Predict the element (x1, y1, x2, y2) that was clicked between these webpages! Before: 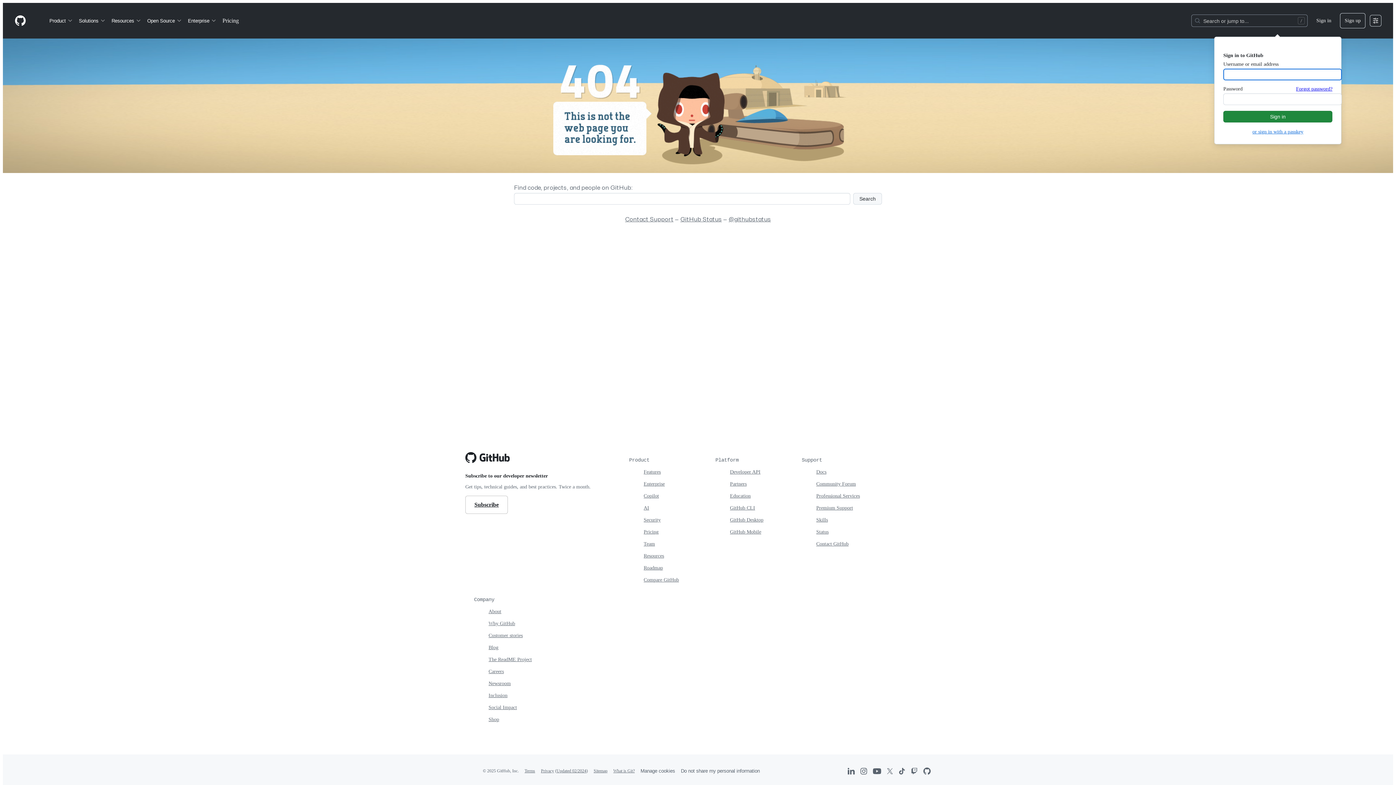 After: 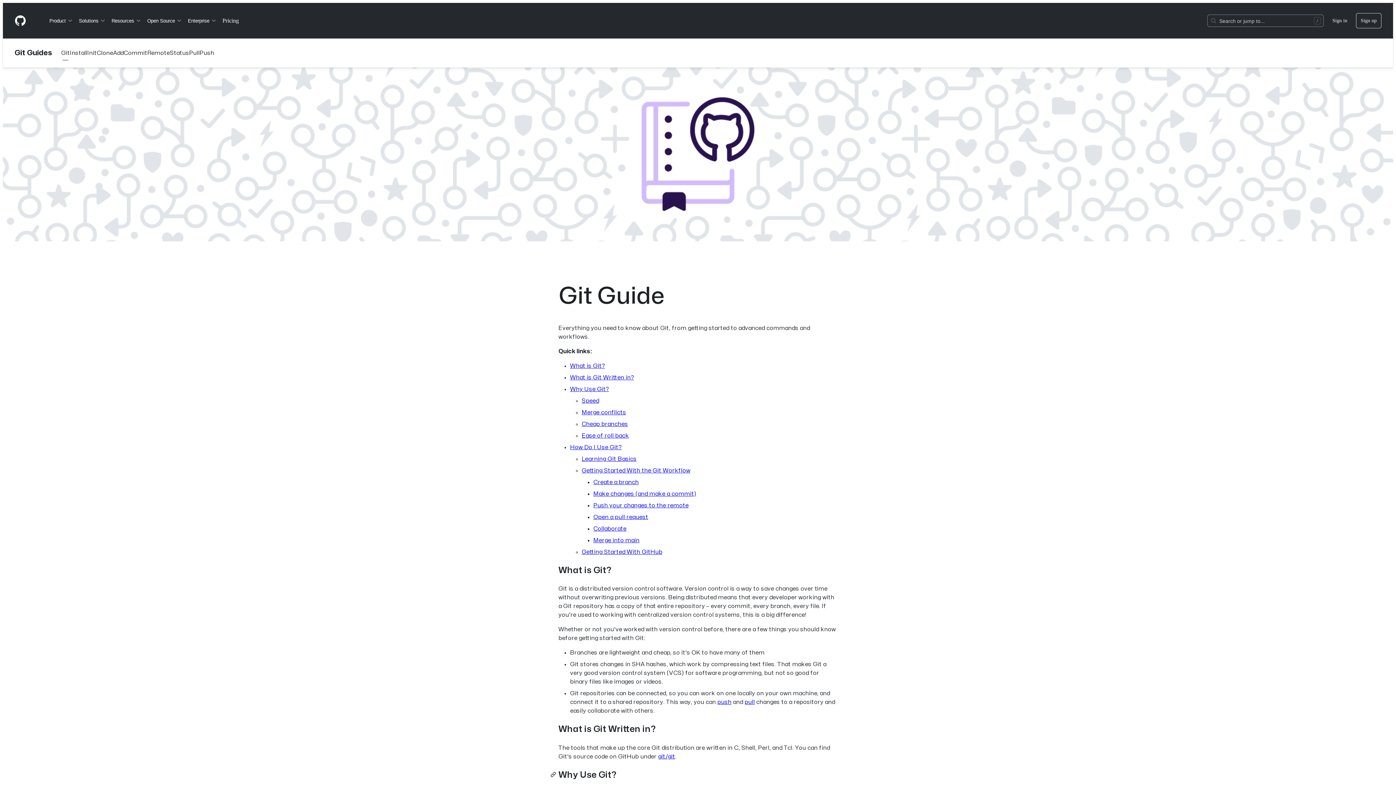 Action: bbox: (613, 768, 634, 773) label: What is Git?